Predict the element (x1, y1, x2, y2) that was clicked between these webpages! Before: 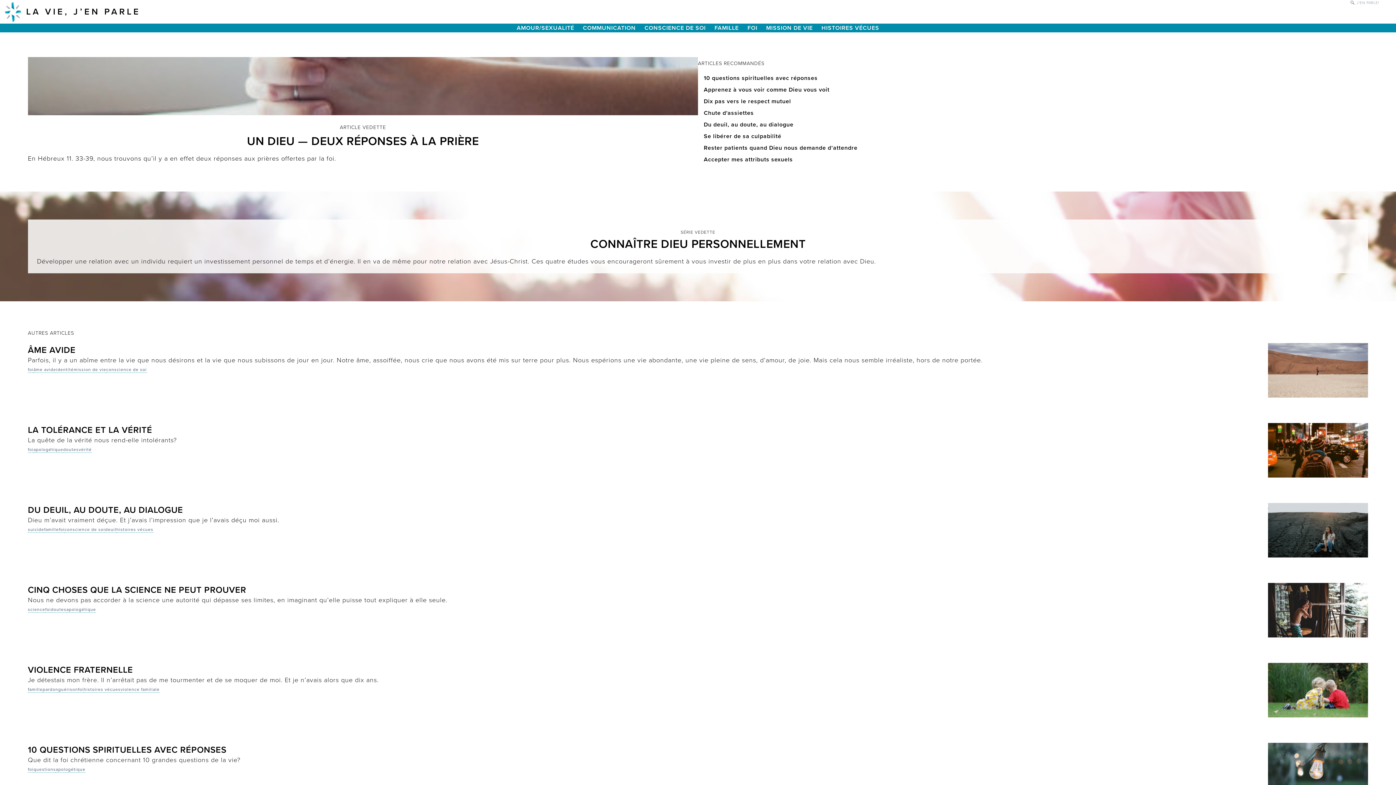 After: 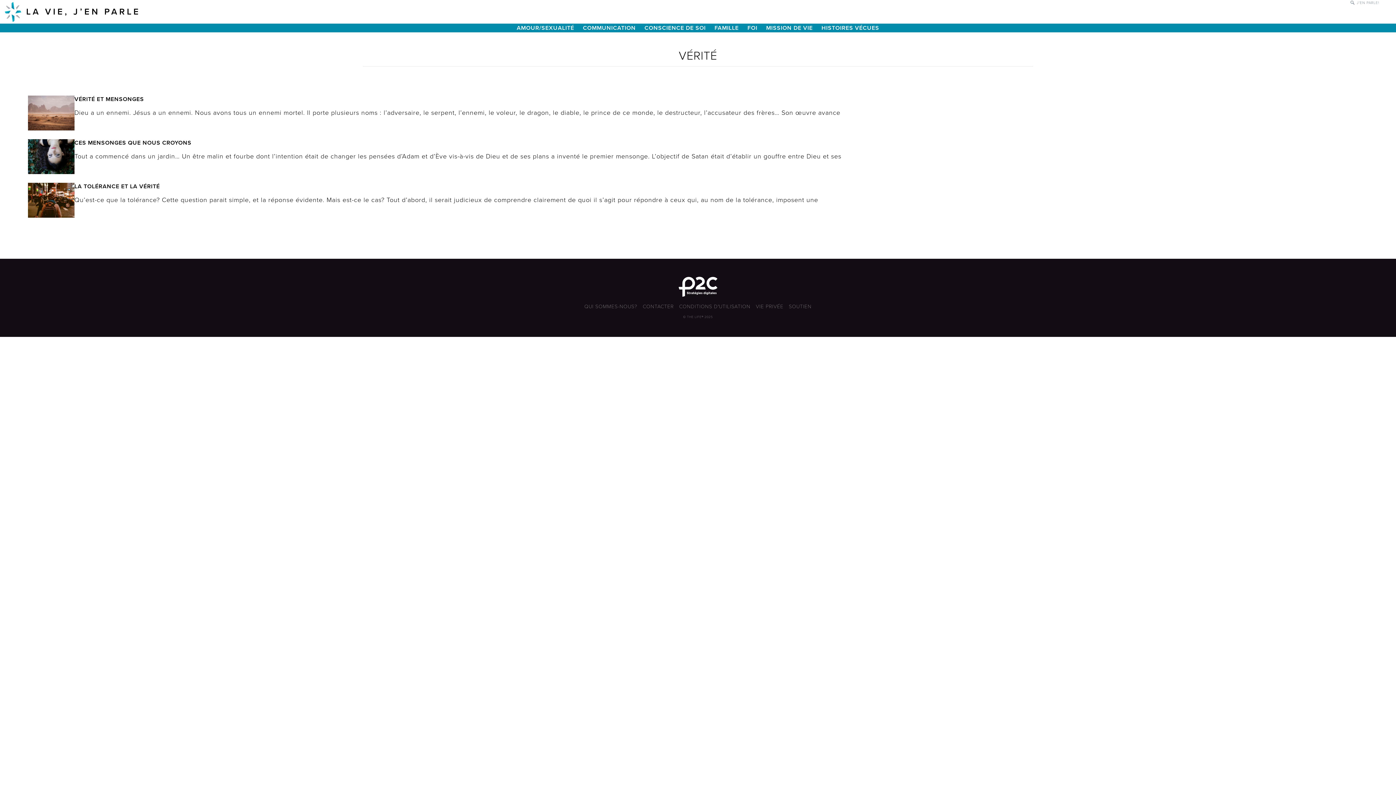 Action: bbox: (78, 447, 91, 453) label: vérité